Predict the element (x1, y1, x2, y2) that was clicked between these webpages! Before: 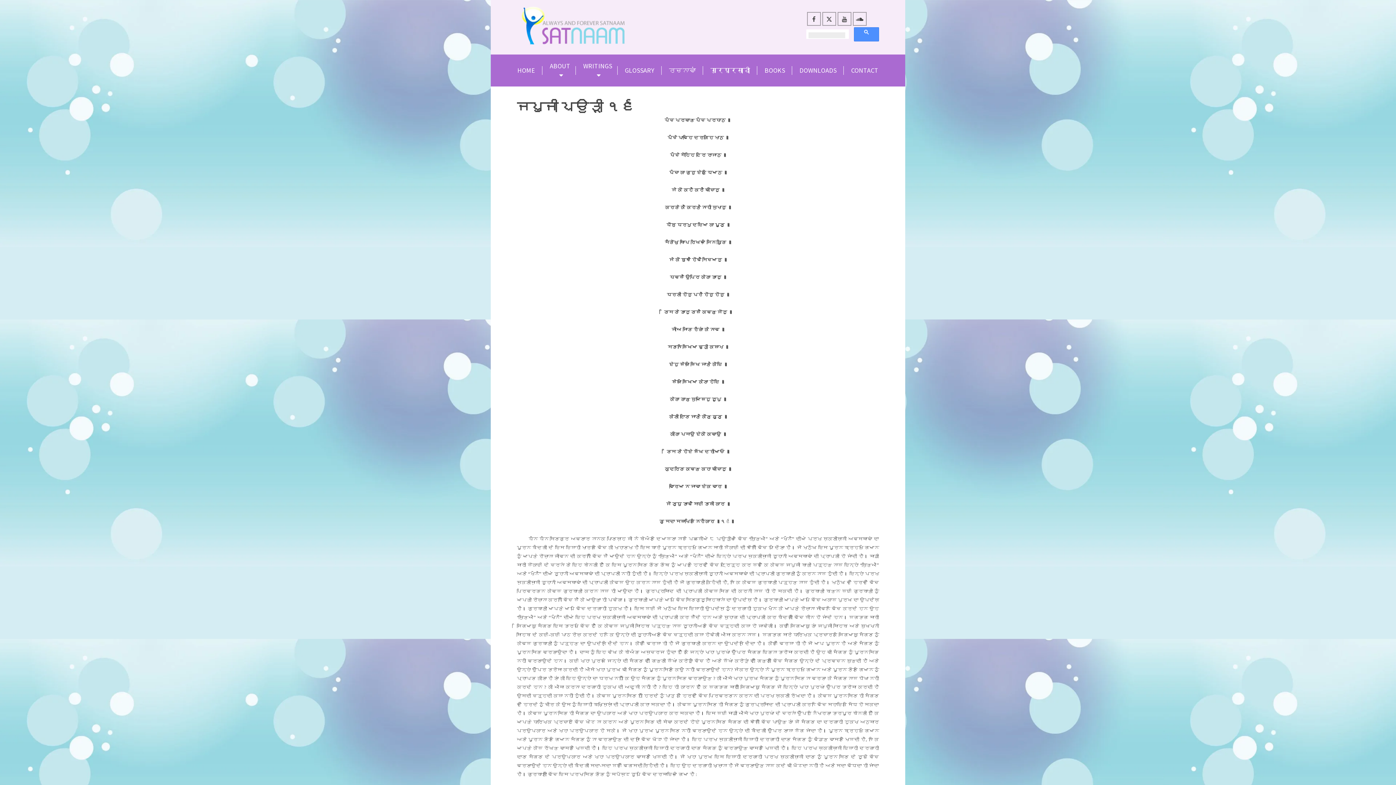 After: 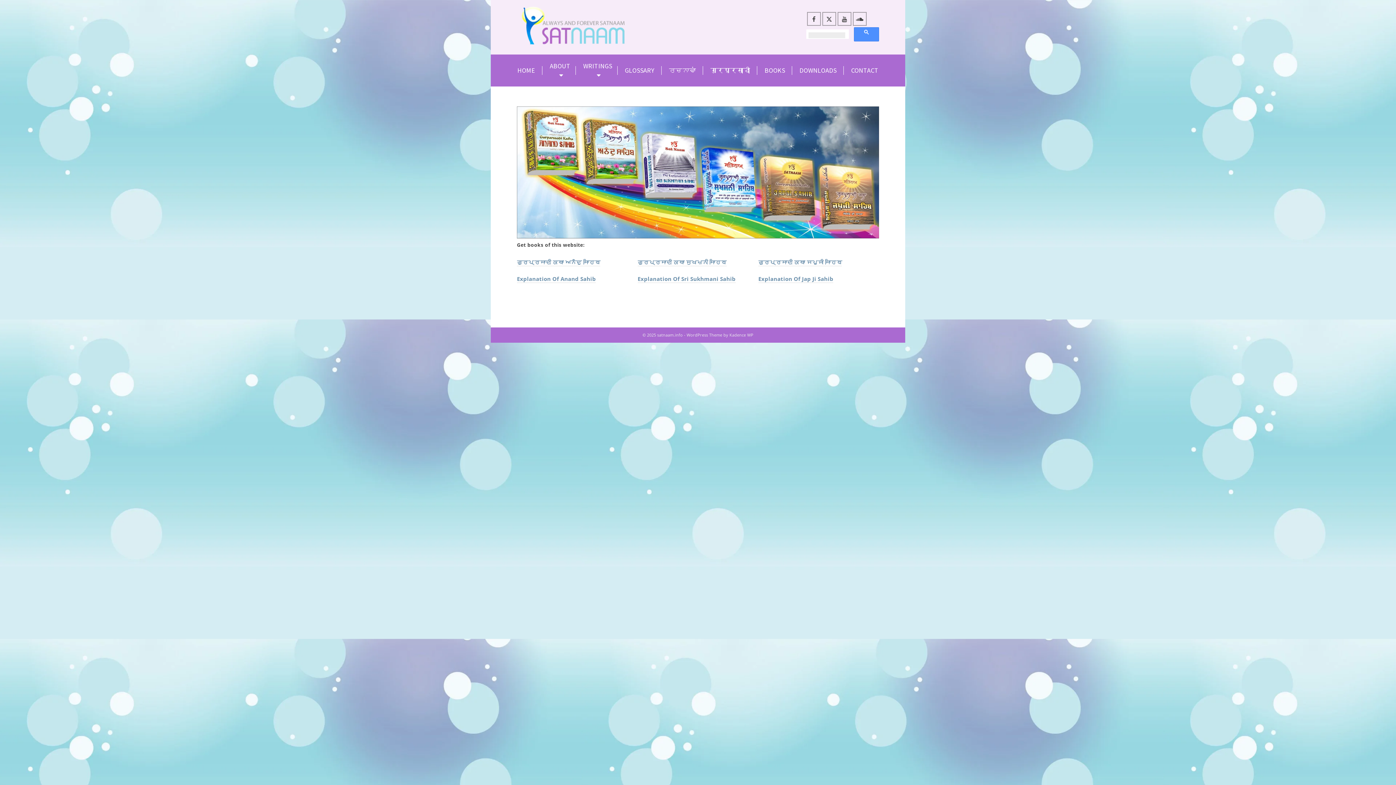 Action: bbox: (757, 58, 792, 82) label: BOOKS